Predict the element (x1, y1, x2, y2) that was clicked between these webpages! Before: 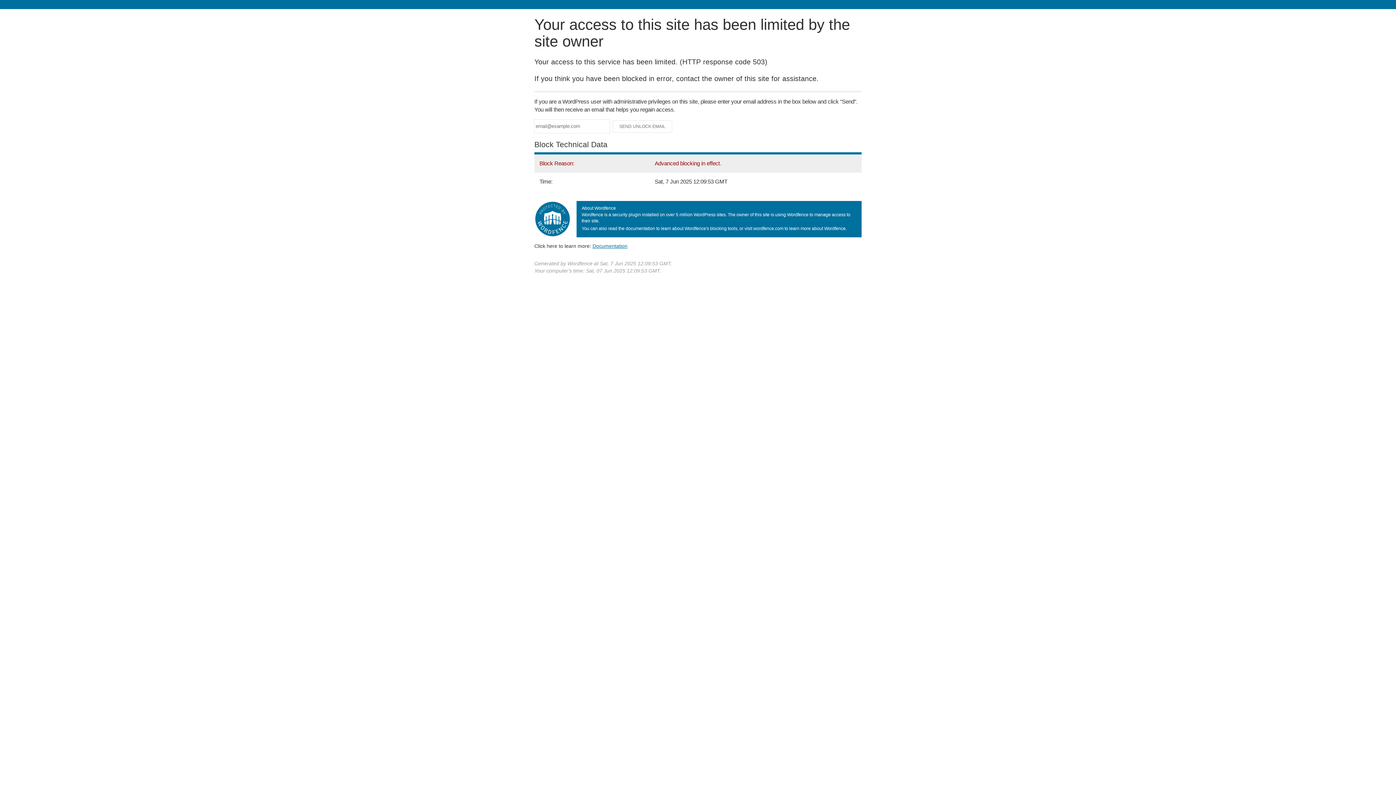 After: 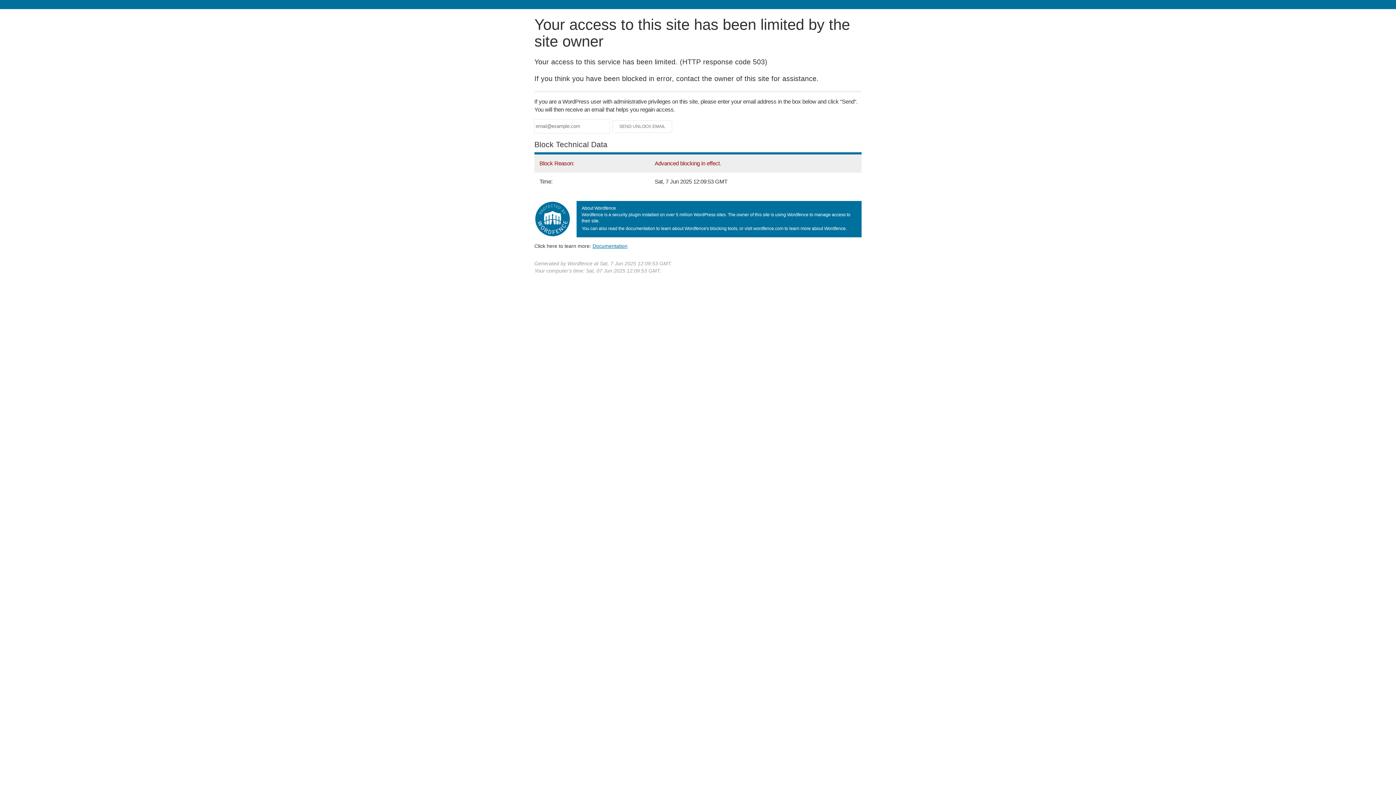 Action: bbox: (592, 243, 627, 248) label: Documentation